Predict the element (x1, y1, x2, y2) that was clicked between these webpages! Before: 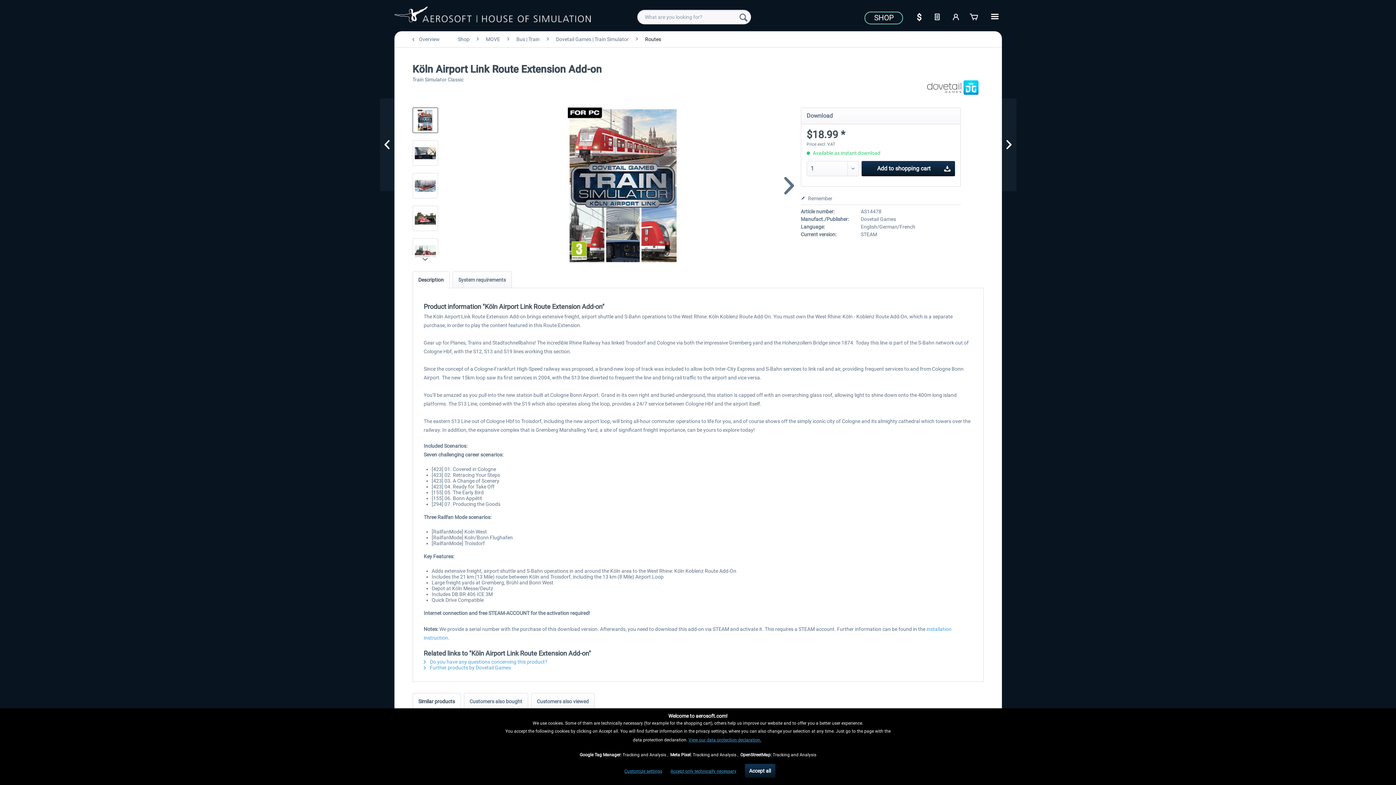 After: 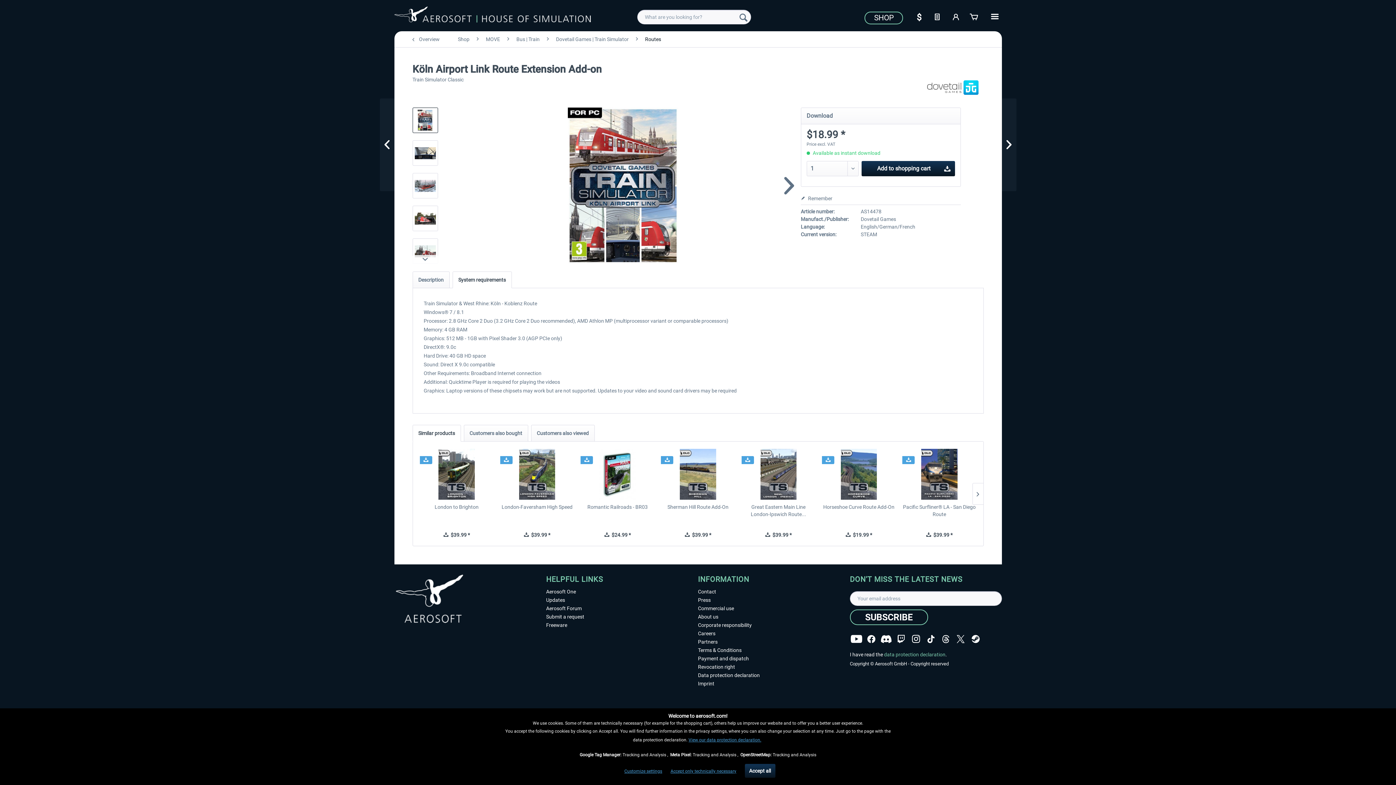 Action: bbox: (452, 271, 511, 288) label: System requirements